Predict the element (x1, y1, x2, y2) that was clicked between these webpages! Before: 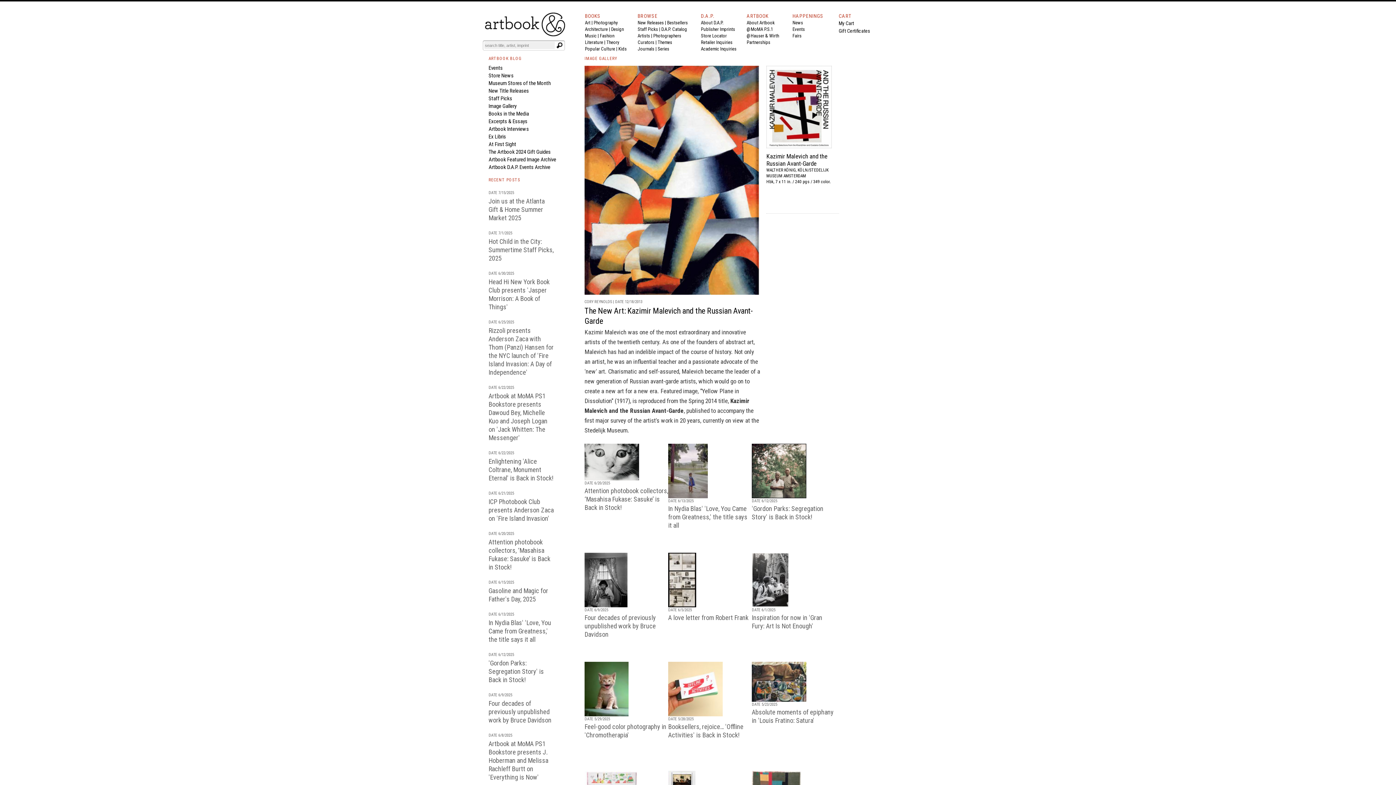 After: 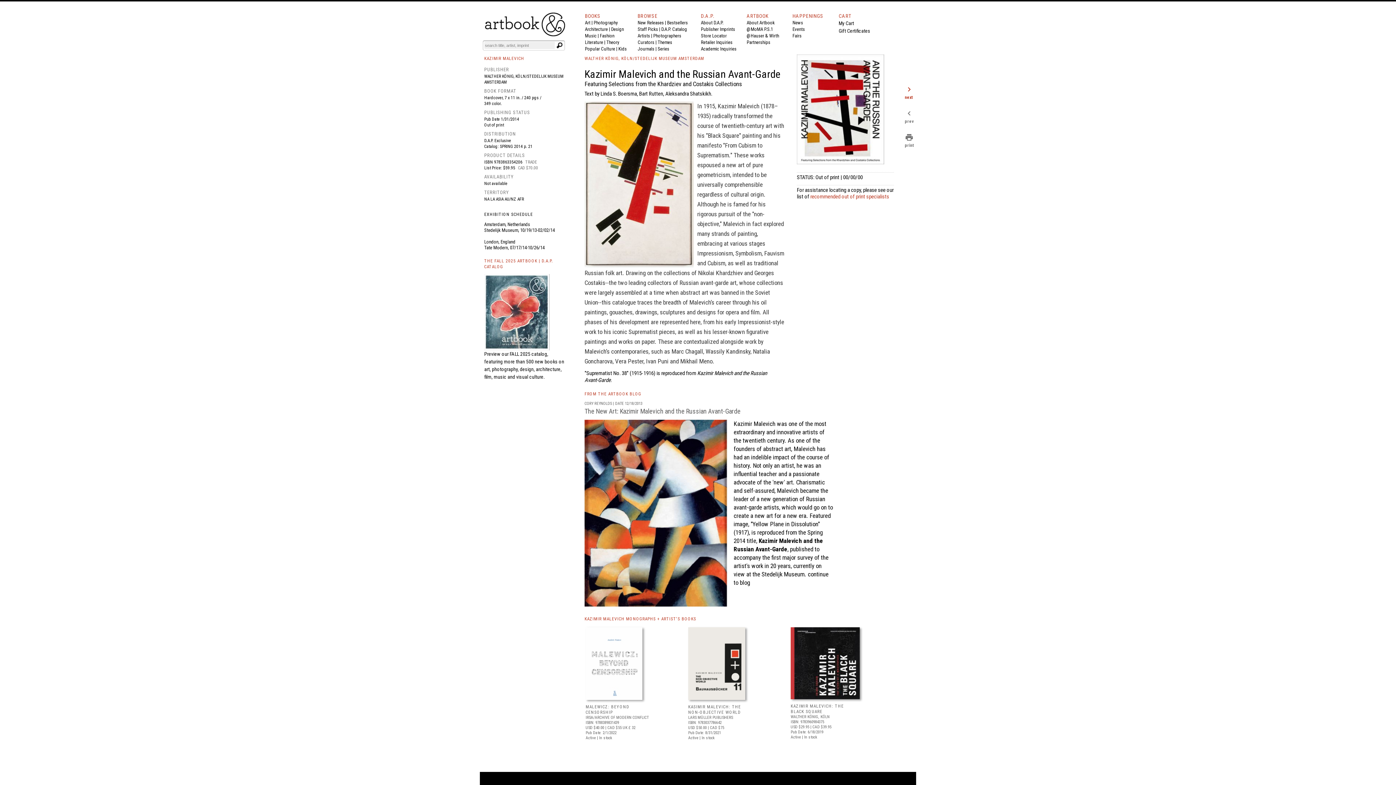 Action: bbox: (584, 294, 762, 300)